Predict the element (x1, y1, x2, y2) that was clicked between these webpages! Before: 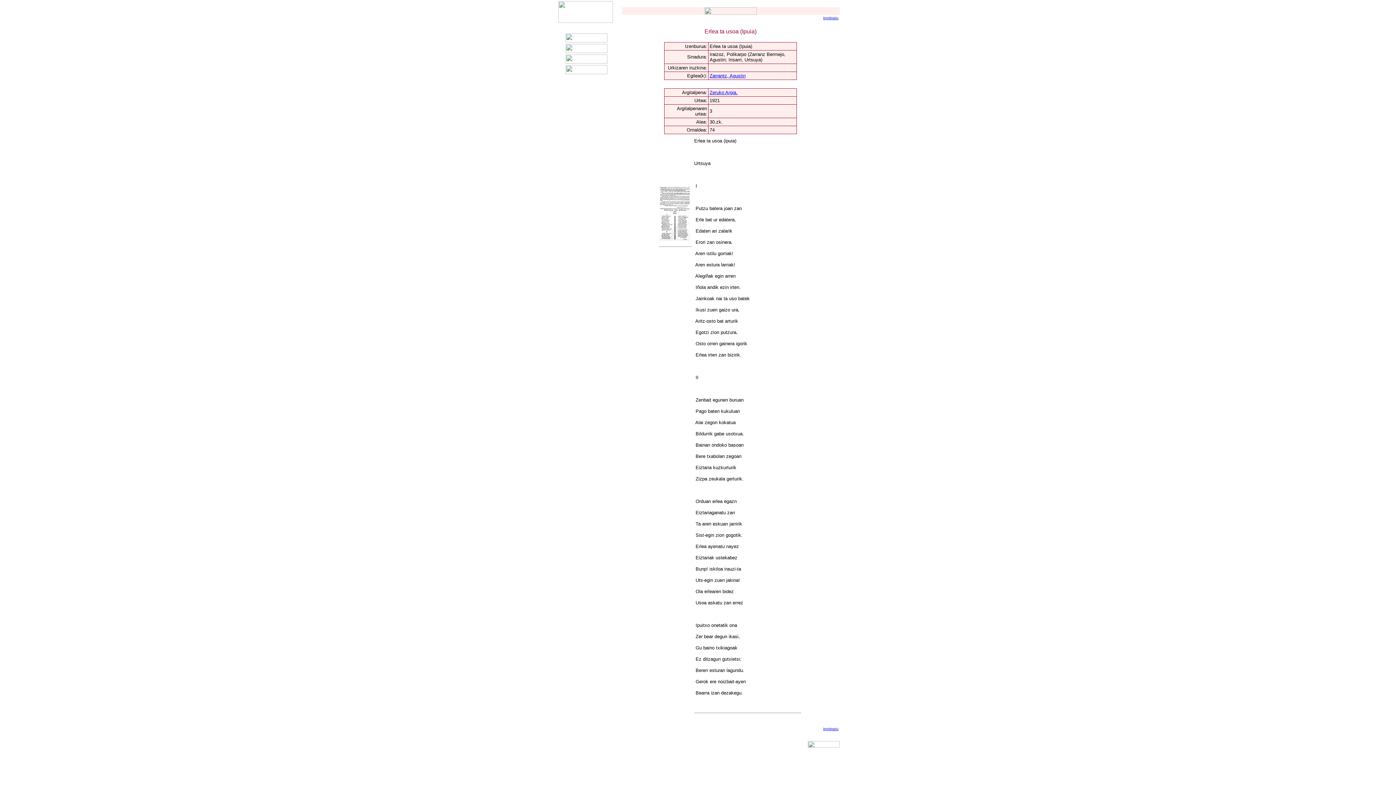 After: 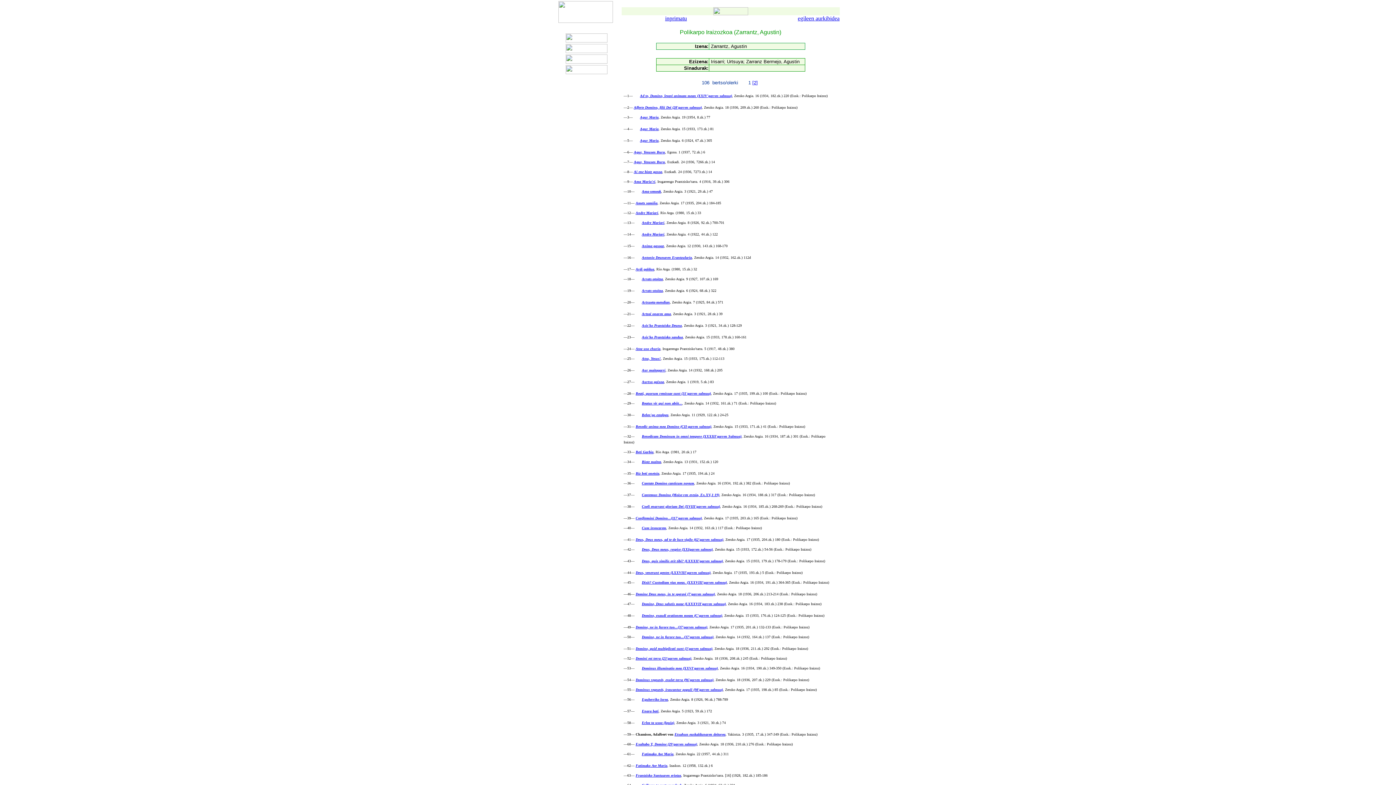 Action: bbox: (709, 73, 745, 78) label: Zarrantz, Agustin
